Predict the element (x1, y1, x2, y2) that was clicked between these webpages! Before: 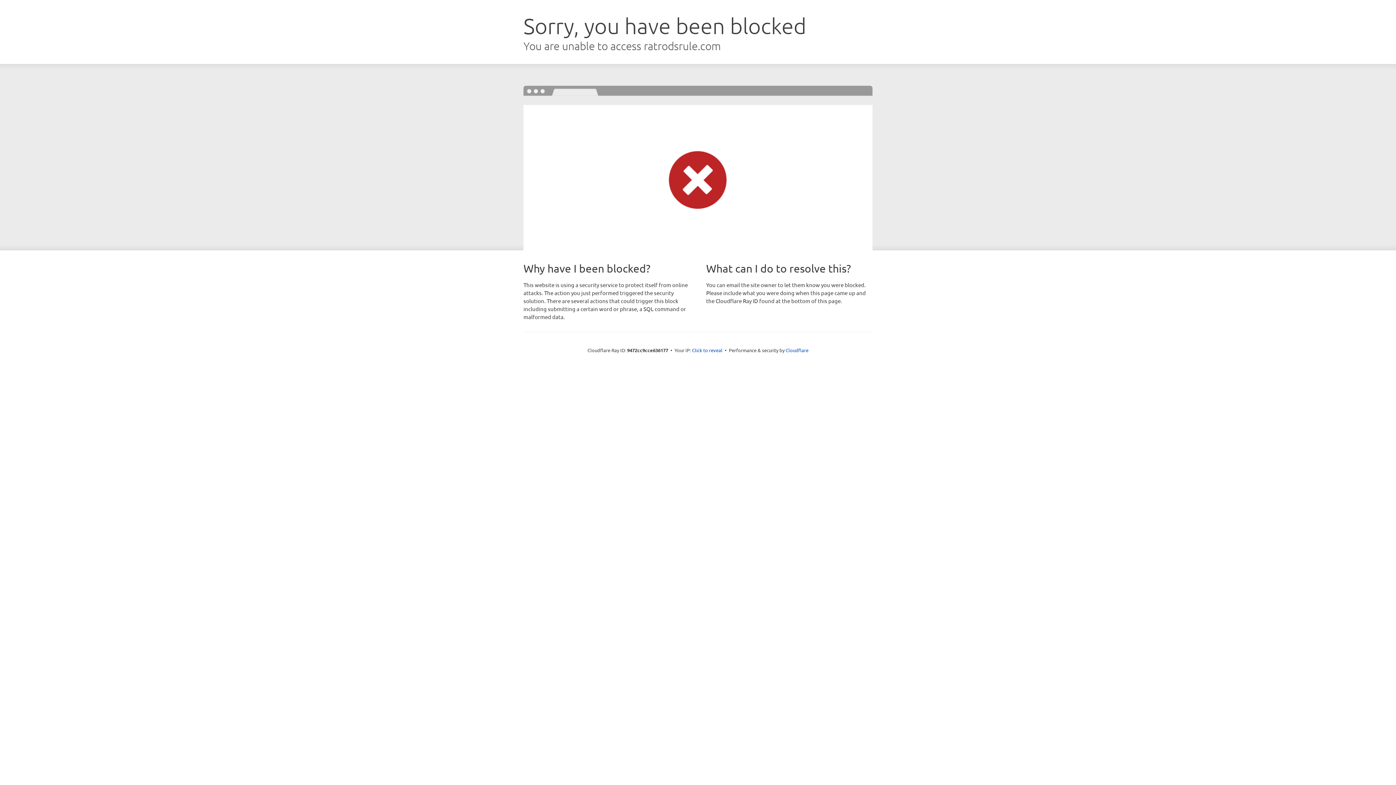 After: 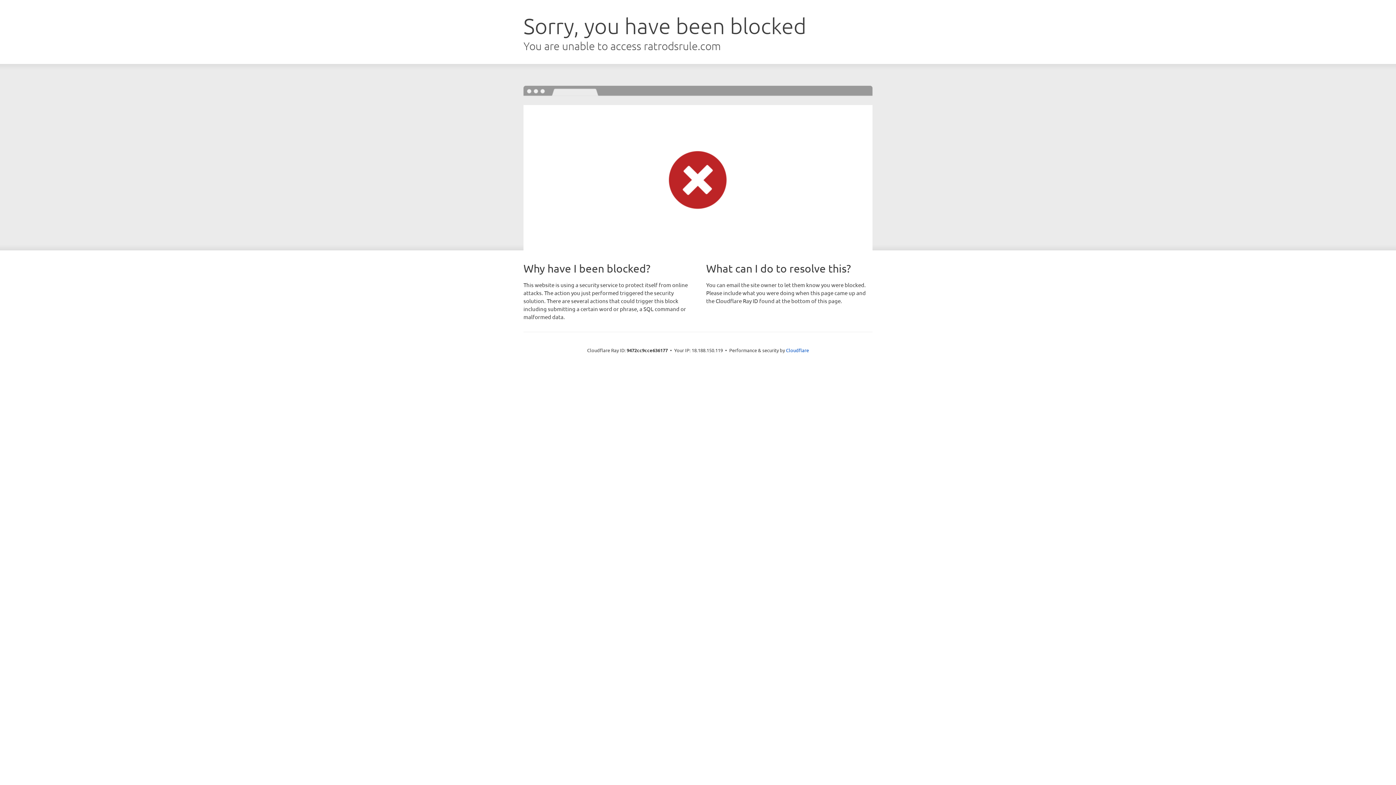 Action: bbox: (692, 346, 722, 353) label: Click to reveal